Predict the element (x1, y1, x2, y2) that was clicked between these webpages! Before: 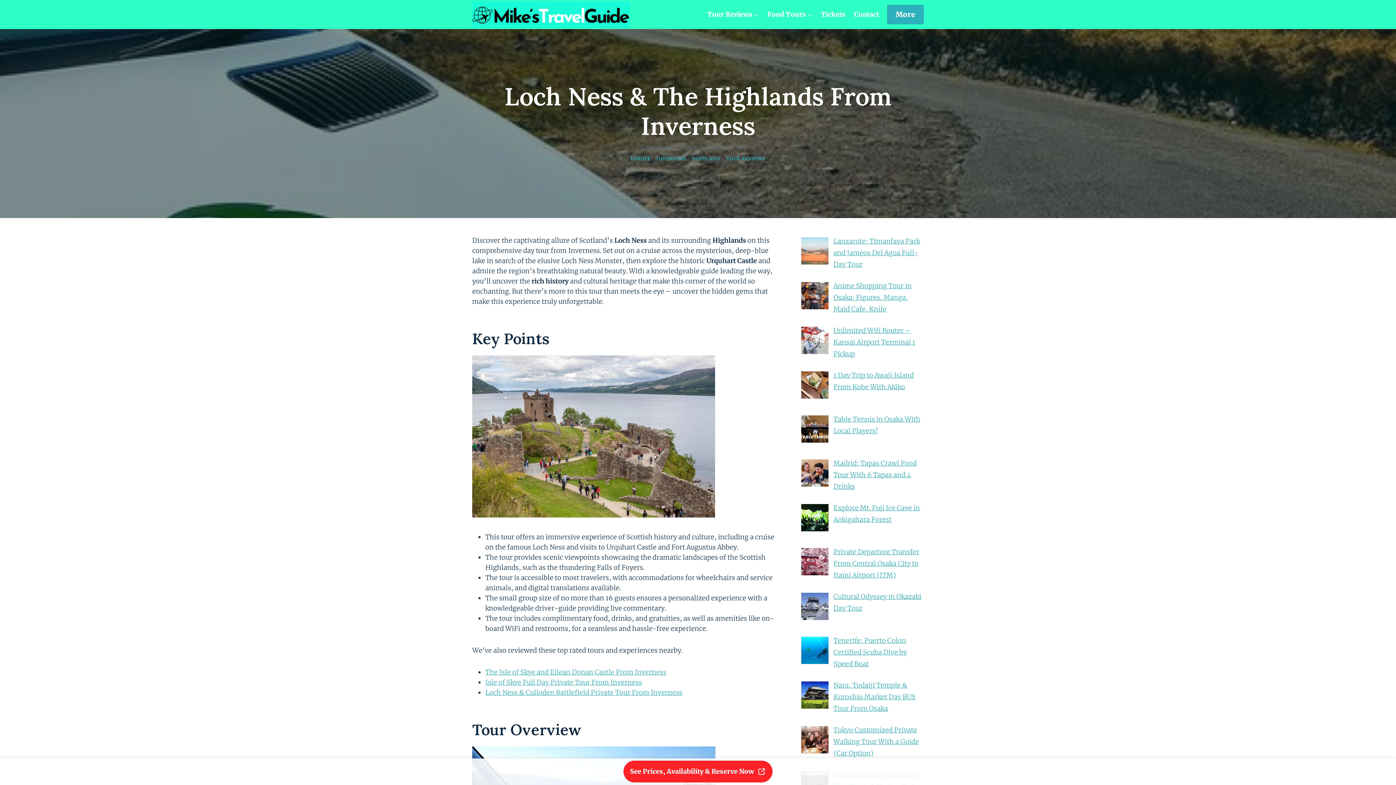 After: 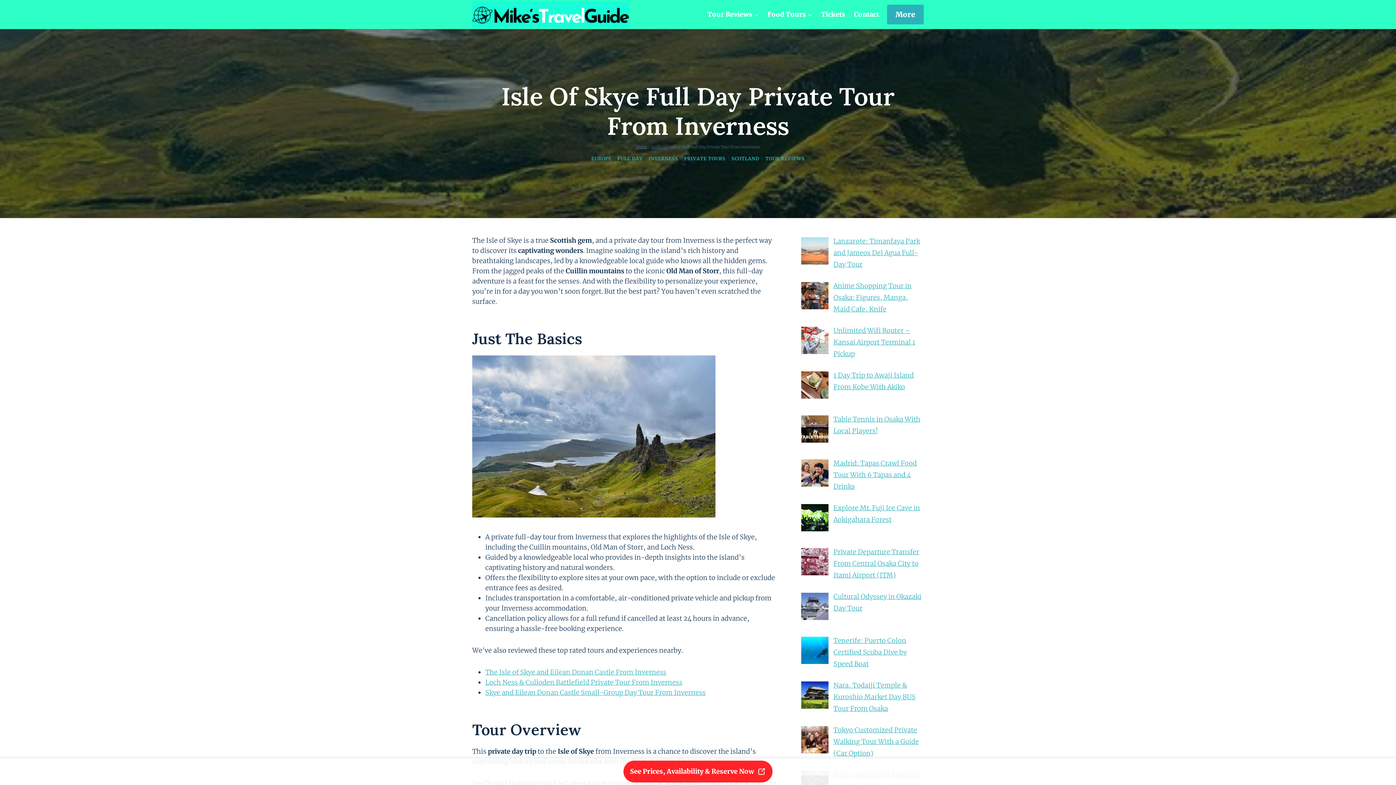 Action: label: Isle of Skye Full Day Private Tour From Inverness bbox: (485, 678, 642, 686)